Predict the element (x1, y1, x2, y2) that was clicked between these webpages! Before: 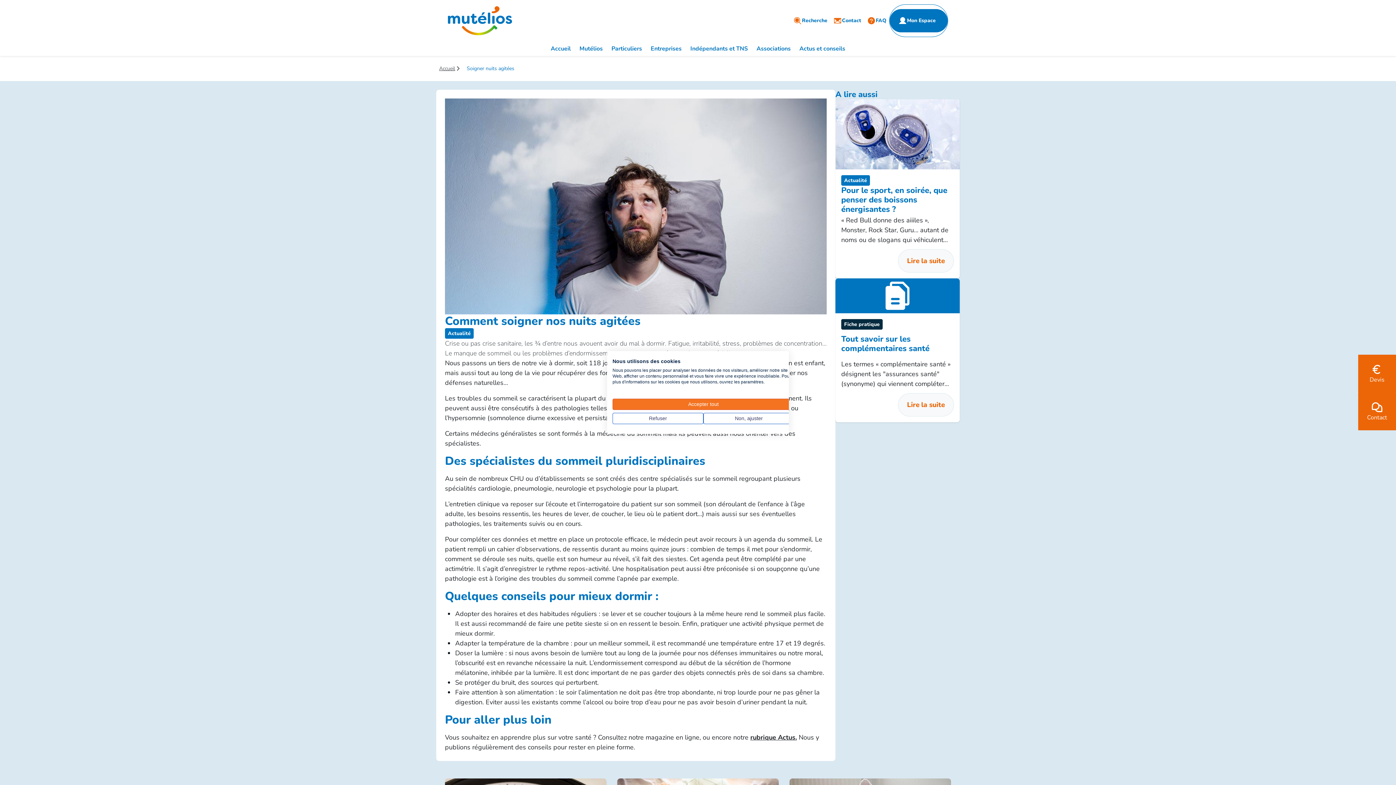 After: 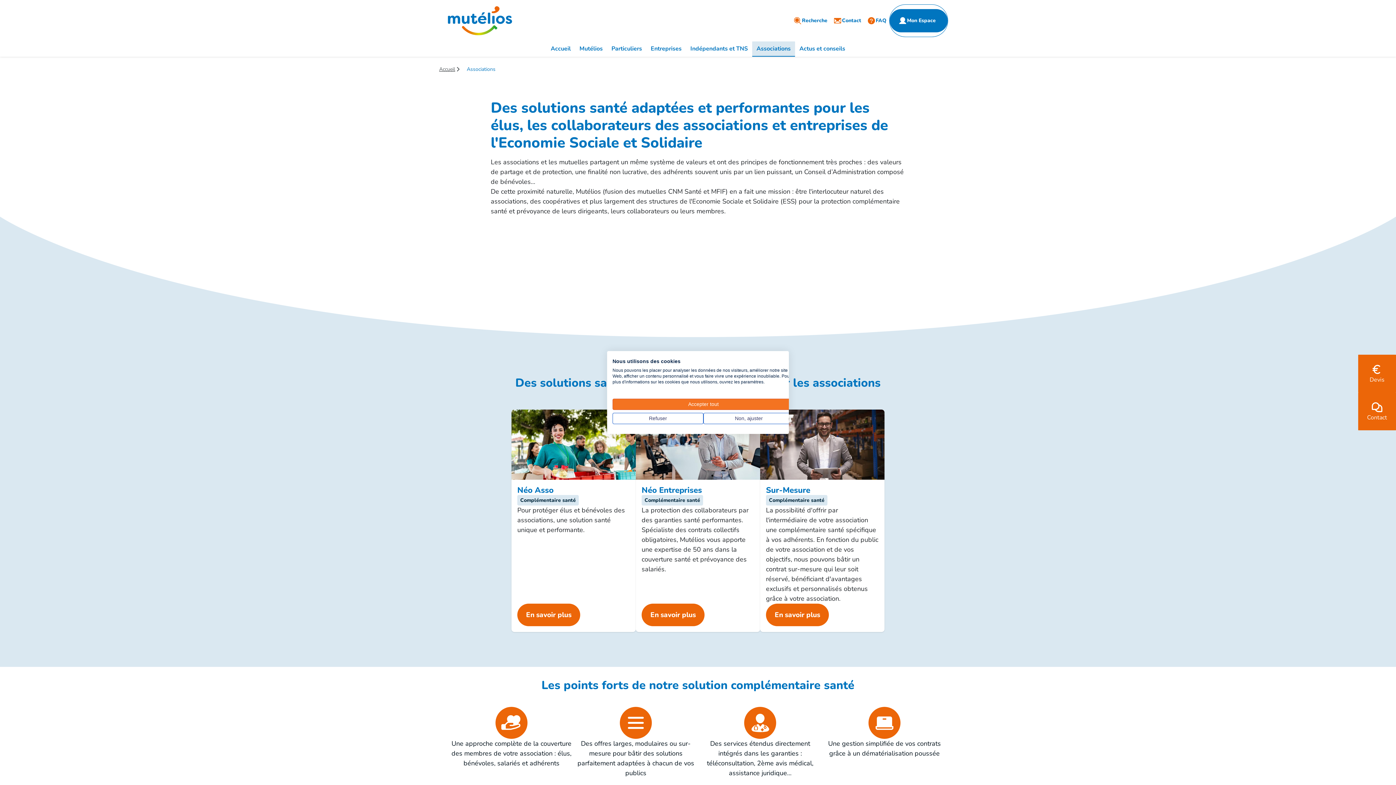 Action: bbox: (752, 41, 795, 56) label: Associations